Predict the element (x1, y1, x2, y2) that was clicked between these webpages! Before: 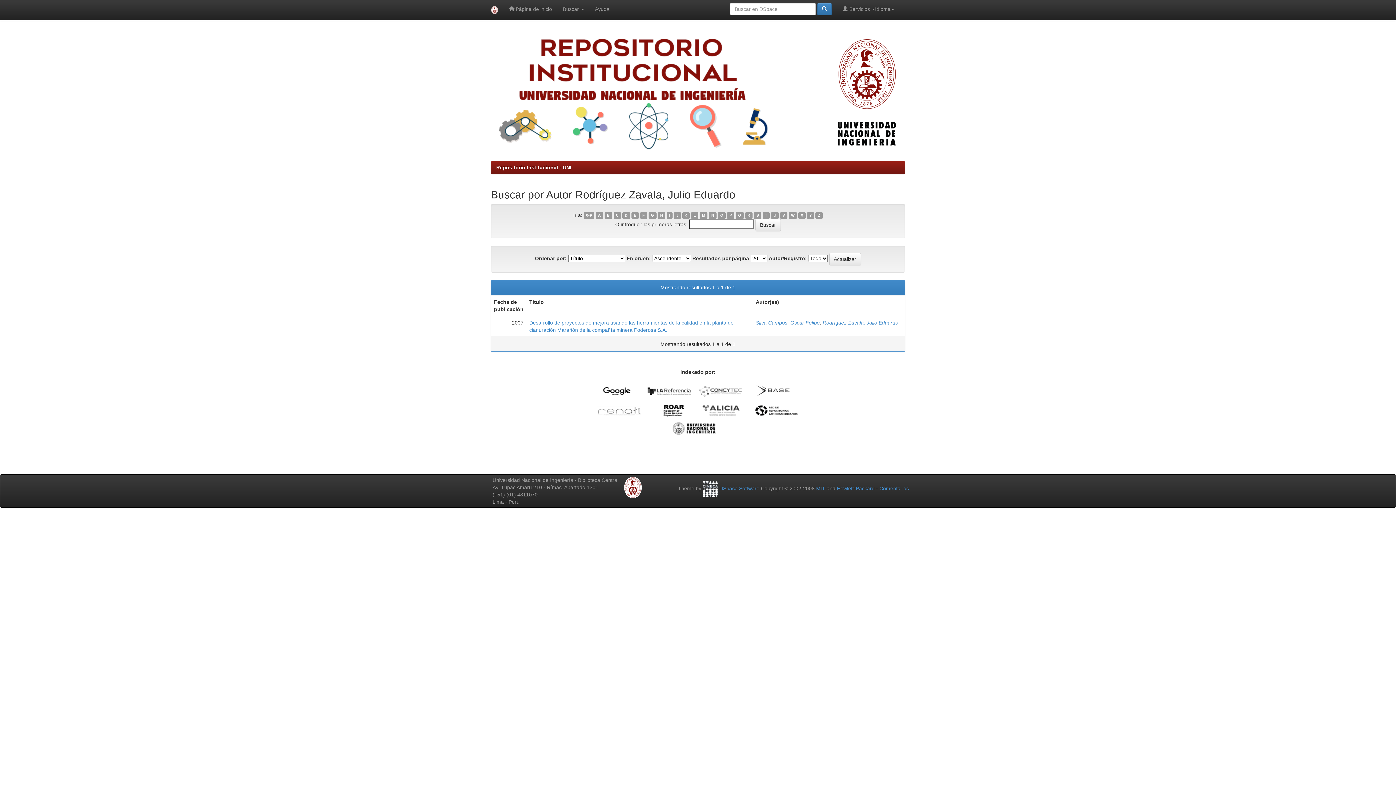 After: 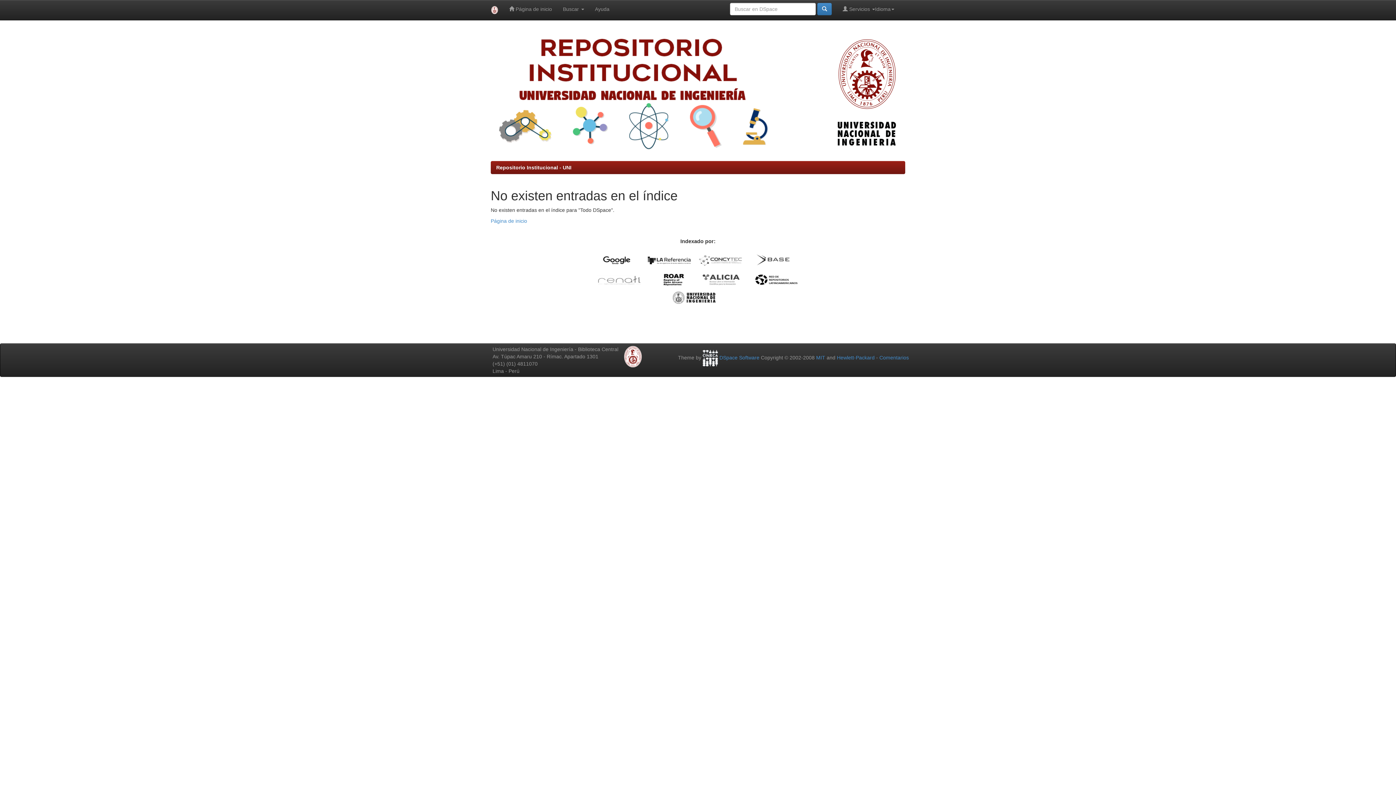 Action: label: P bbox: (727, 212, 734, 218)